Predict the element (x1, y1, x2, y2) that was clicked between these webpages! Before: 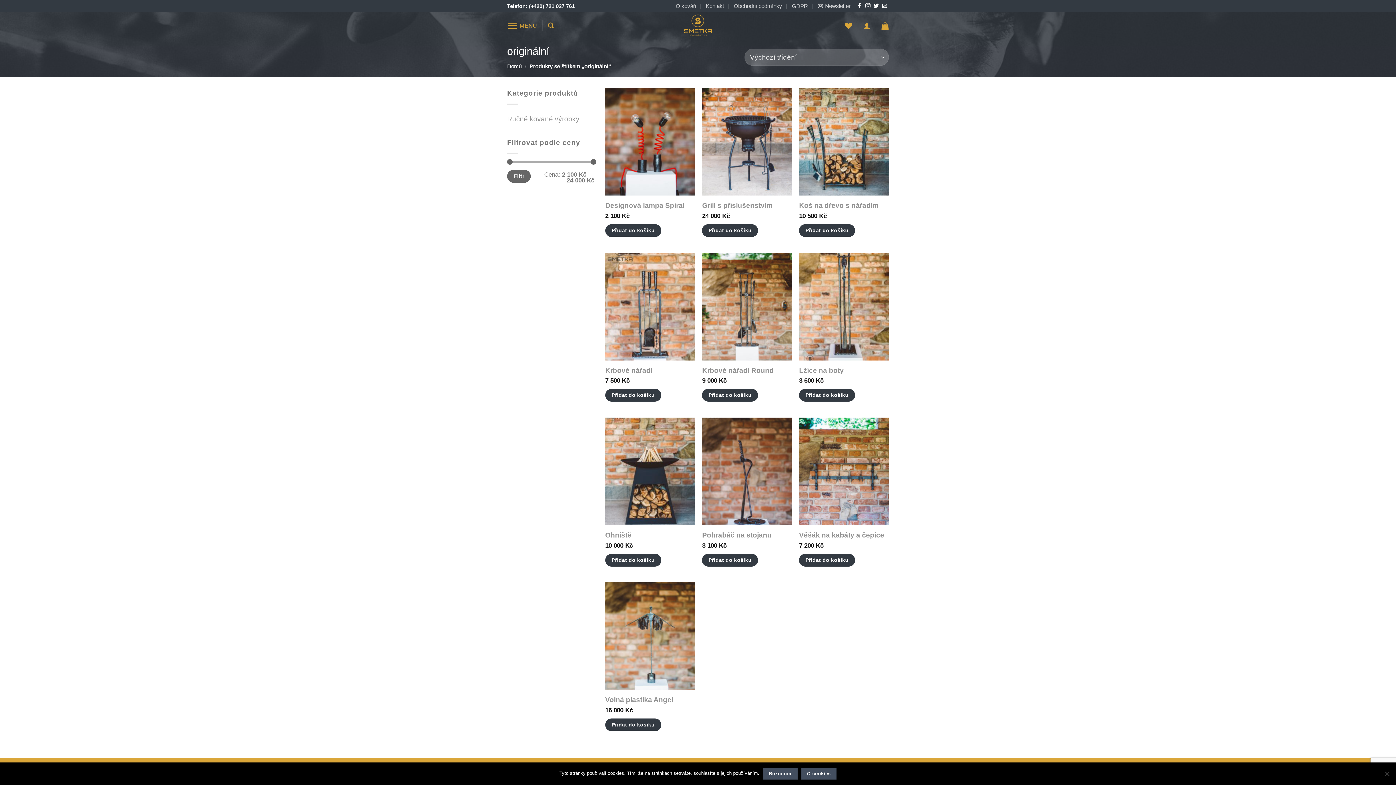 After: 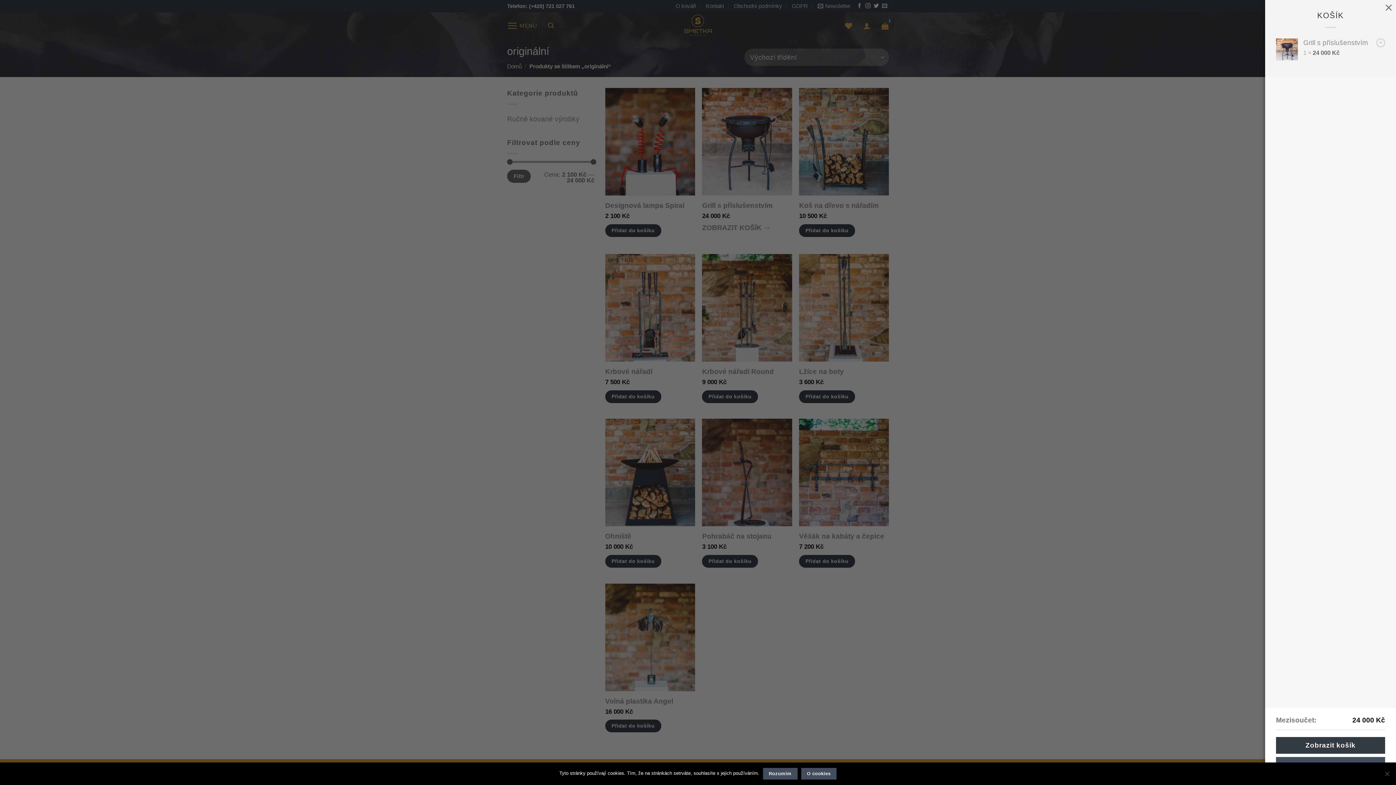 Action: bbox: (702, 224, 758, 237) label: Přidat do košíku: “Grill s příslušenstvím”